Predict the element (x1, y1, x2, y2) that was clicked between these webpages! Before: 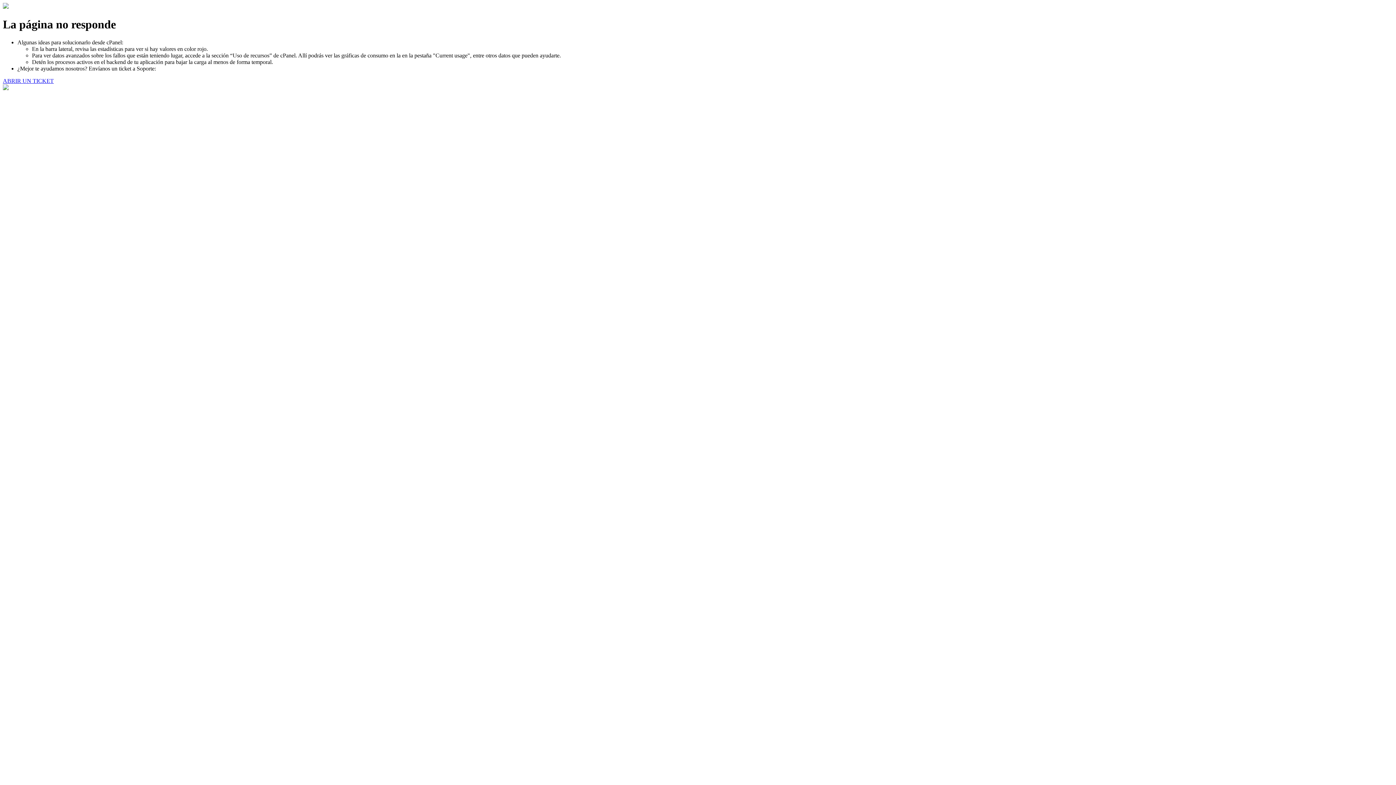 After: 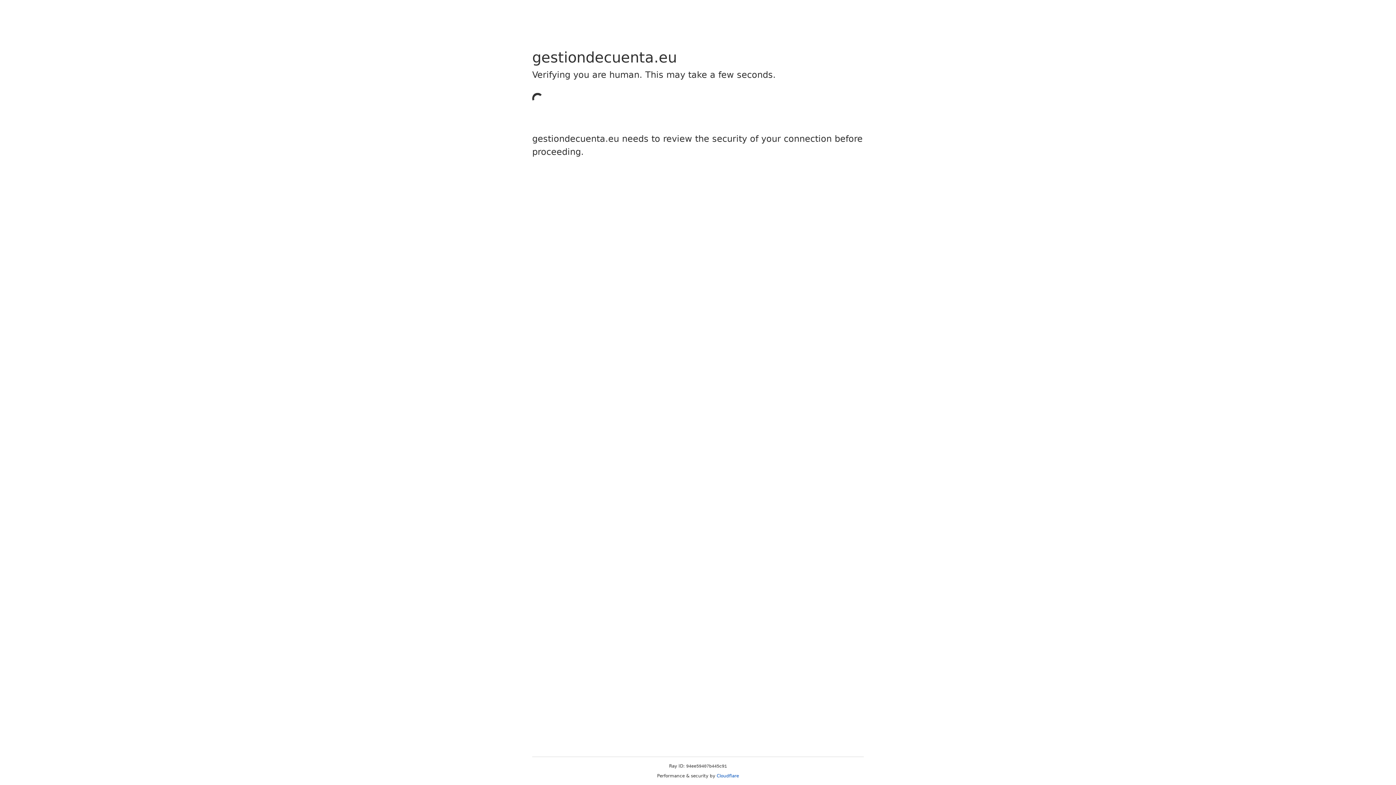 Action: label: ABRIR UN TICKET bbox: (2, 77, 53, 83)